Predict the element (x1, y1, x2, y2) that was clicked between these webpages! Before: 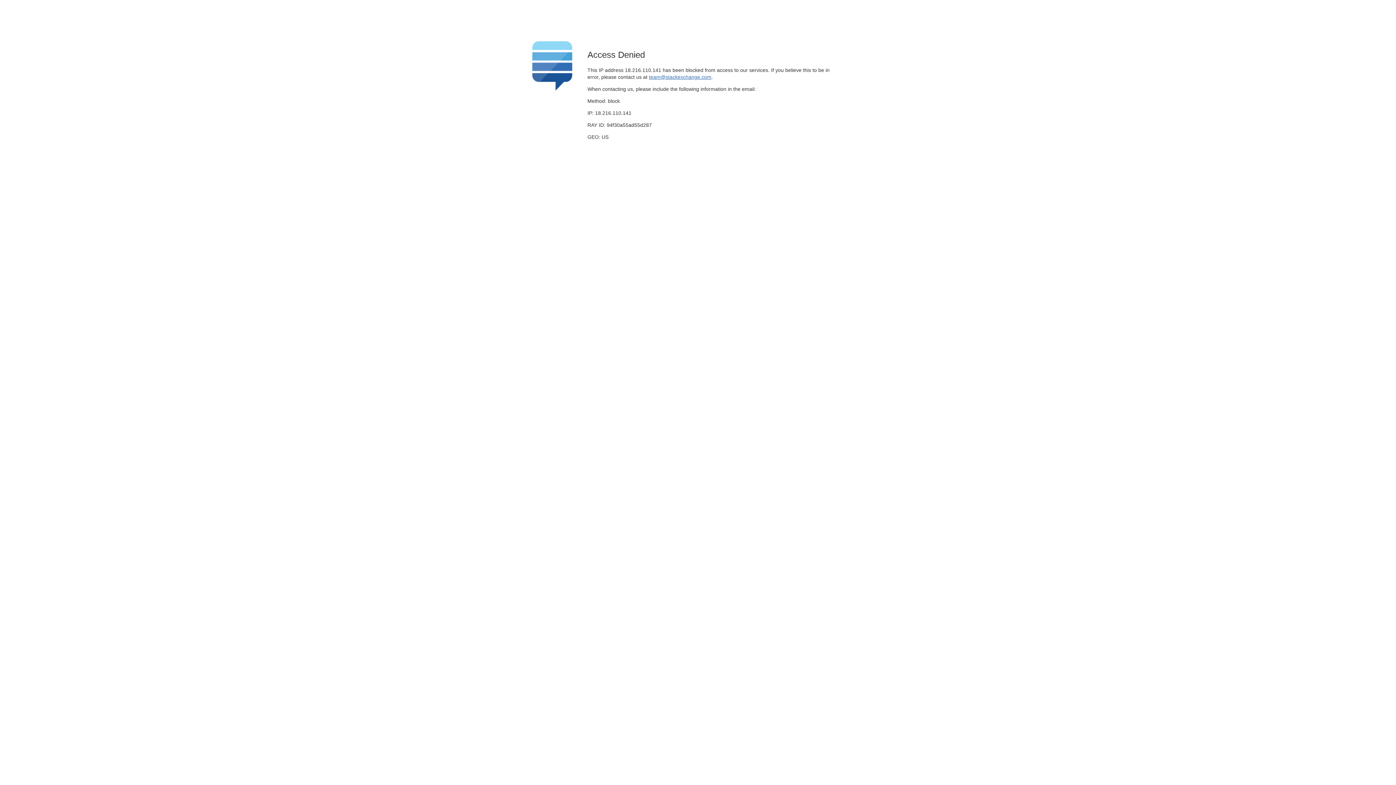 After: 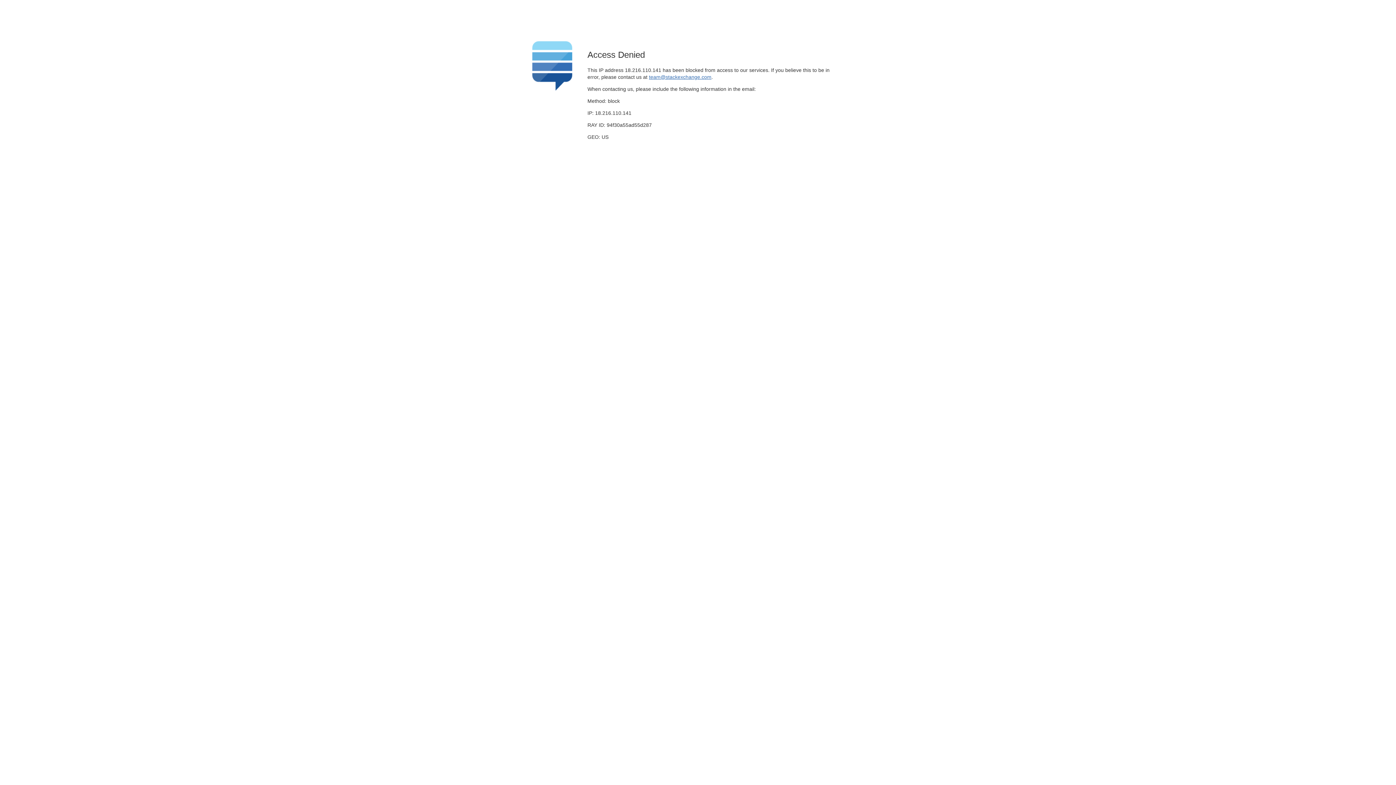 Action: bbox: (649, 74, 711, 79) label: team@stackexchange.com